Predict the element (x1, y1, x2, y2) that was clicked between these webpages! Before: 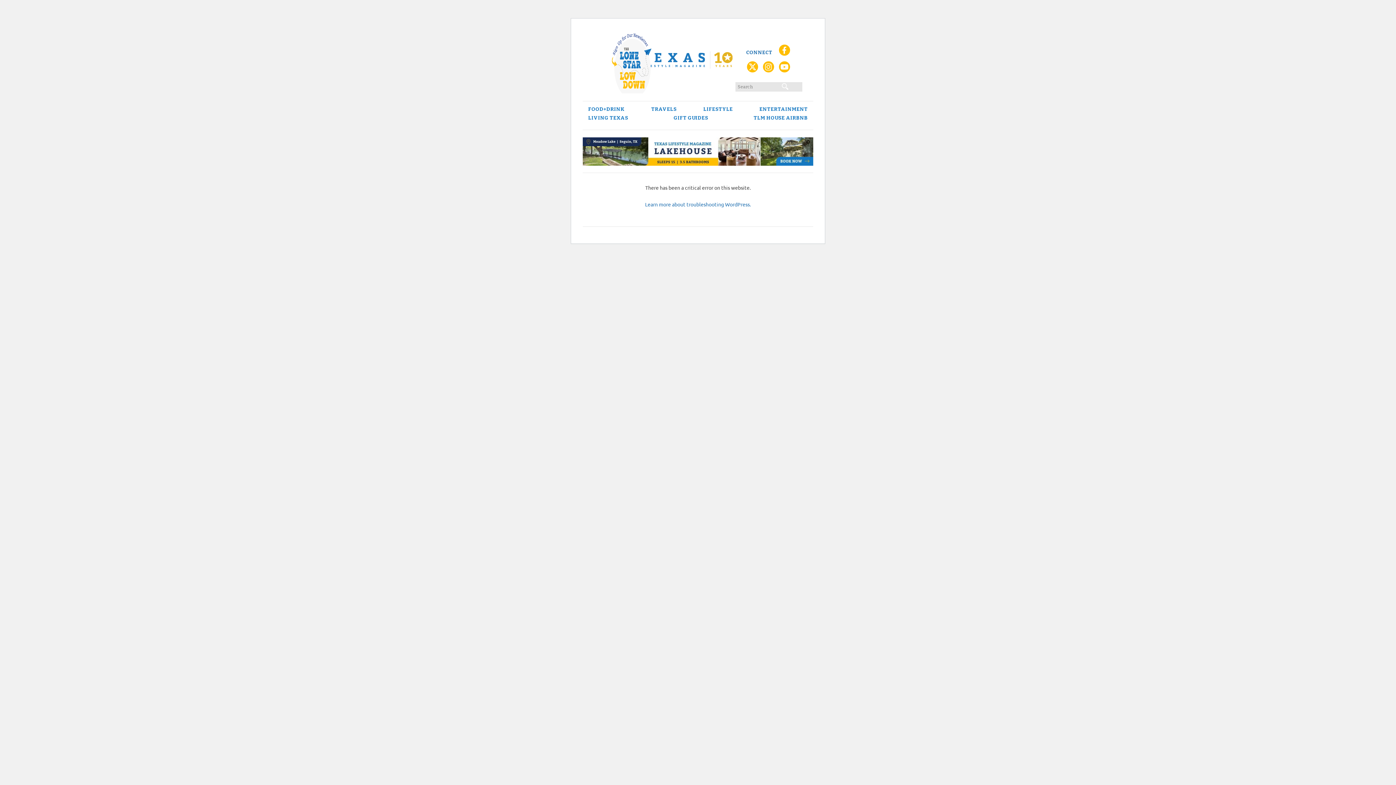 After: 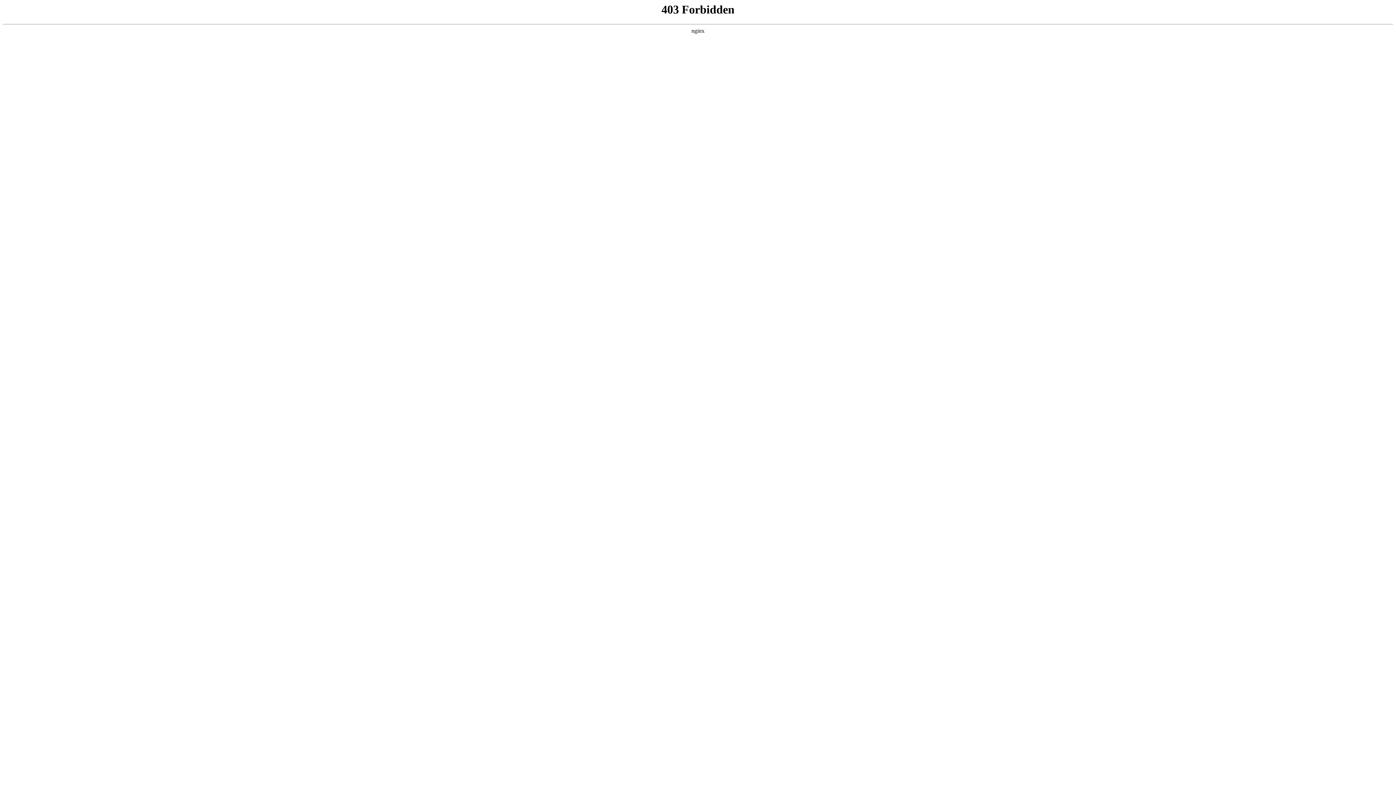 Action: bbox: (645, 201, 751, 207) label: Learn more about troubleshooting WordPress.